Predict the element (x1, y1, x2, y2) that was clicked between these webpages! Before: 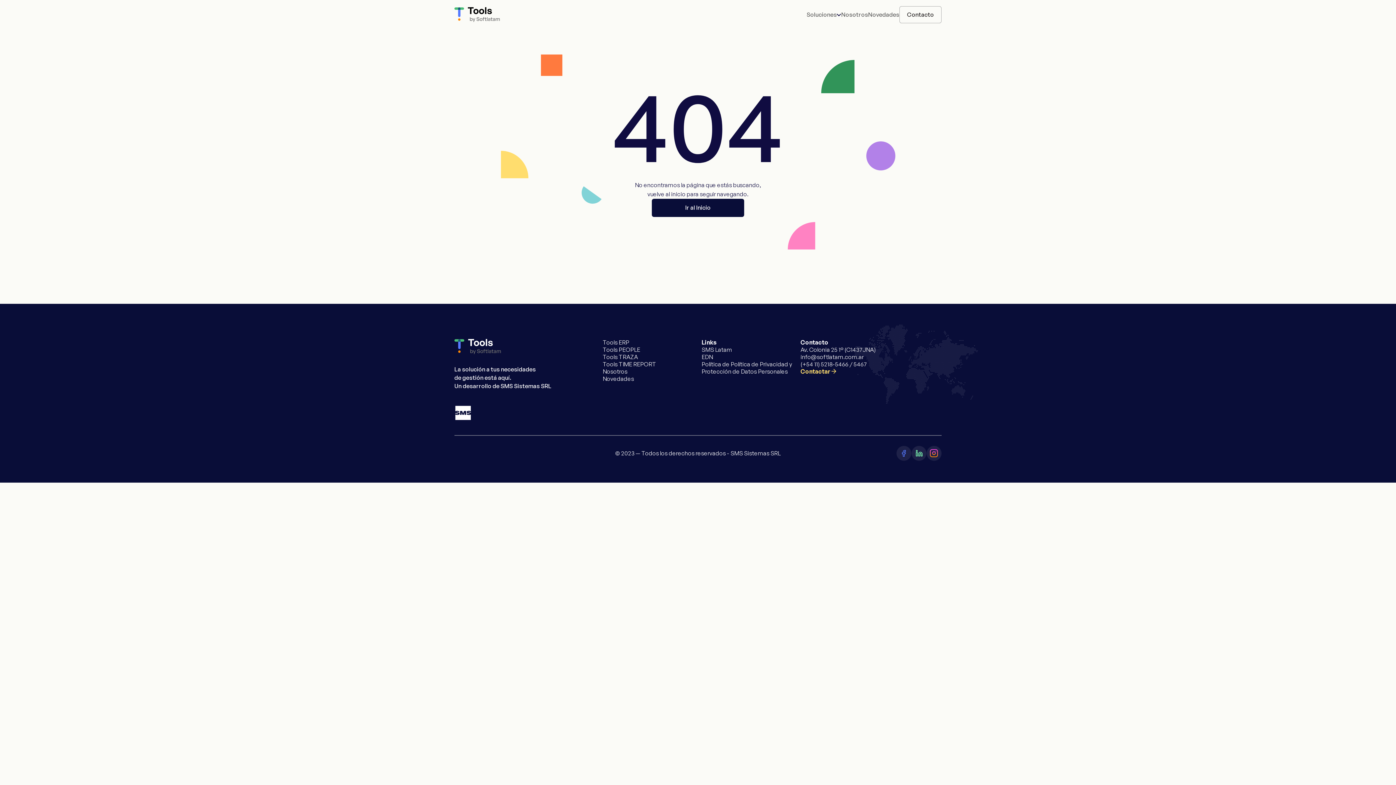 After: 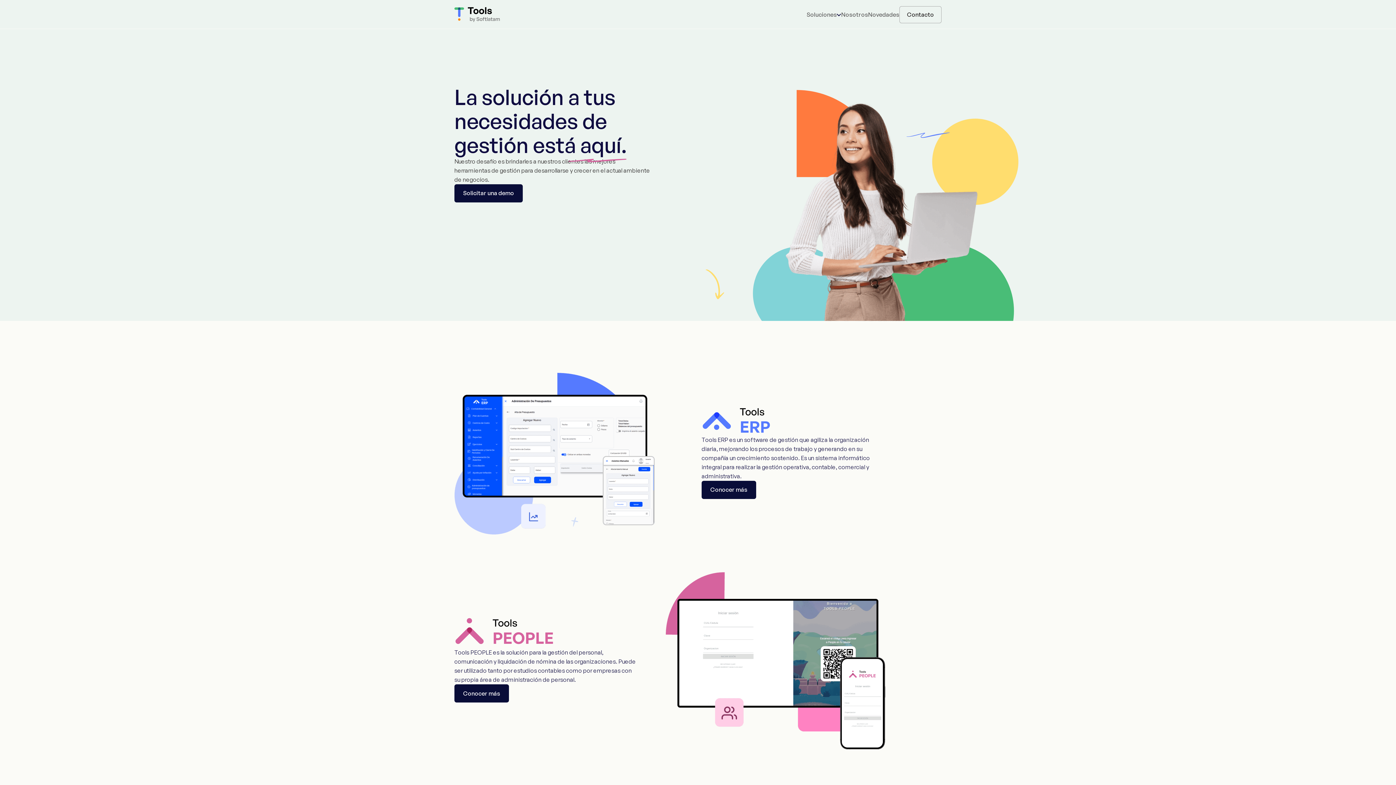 Action: bbox: (454, 6, 500, 22)